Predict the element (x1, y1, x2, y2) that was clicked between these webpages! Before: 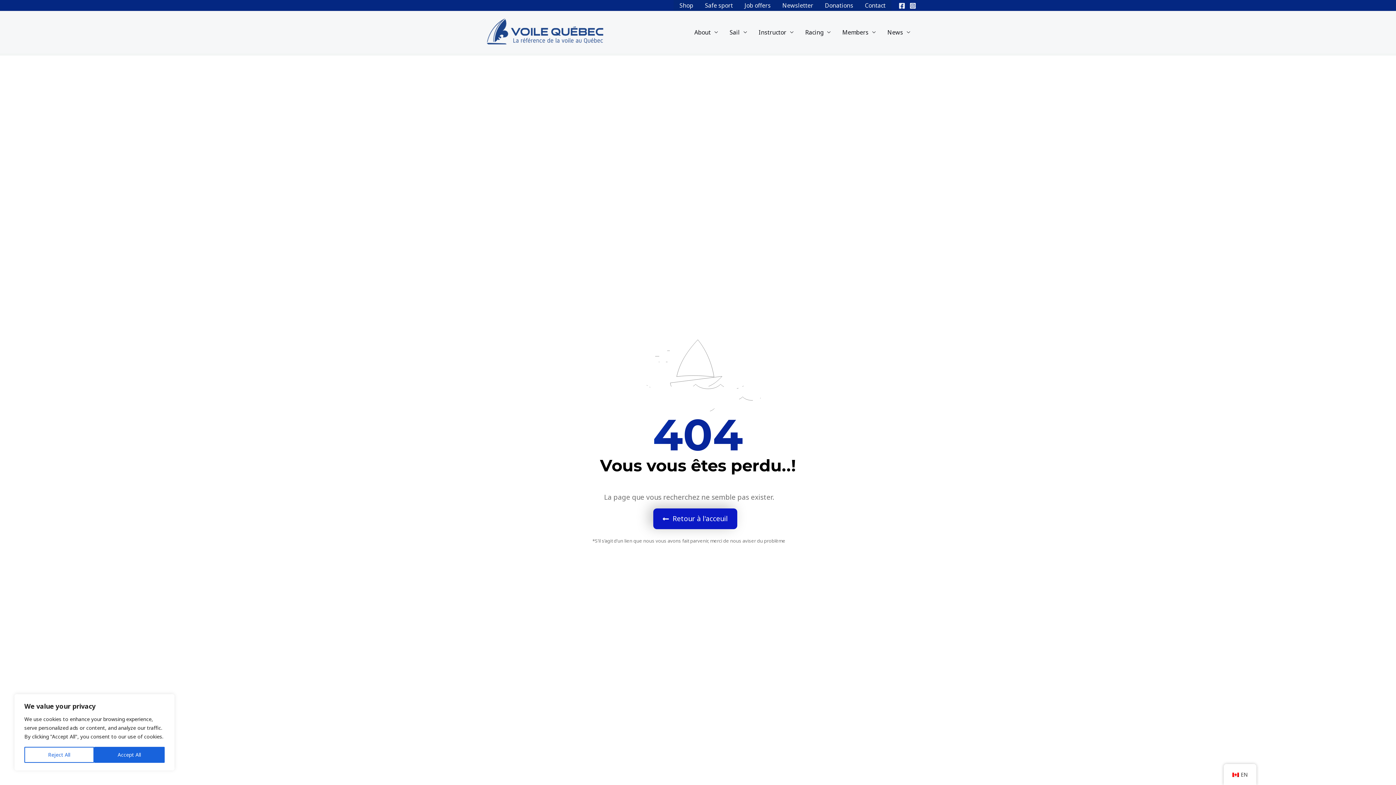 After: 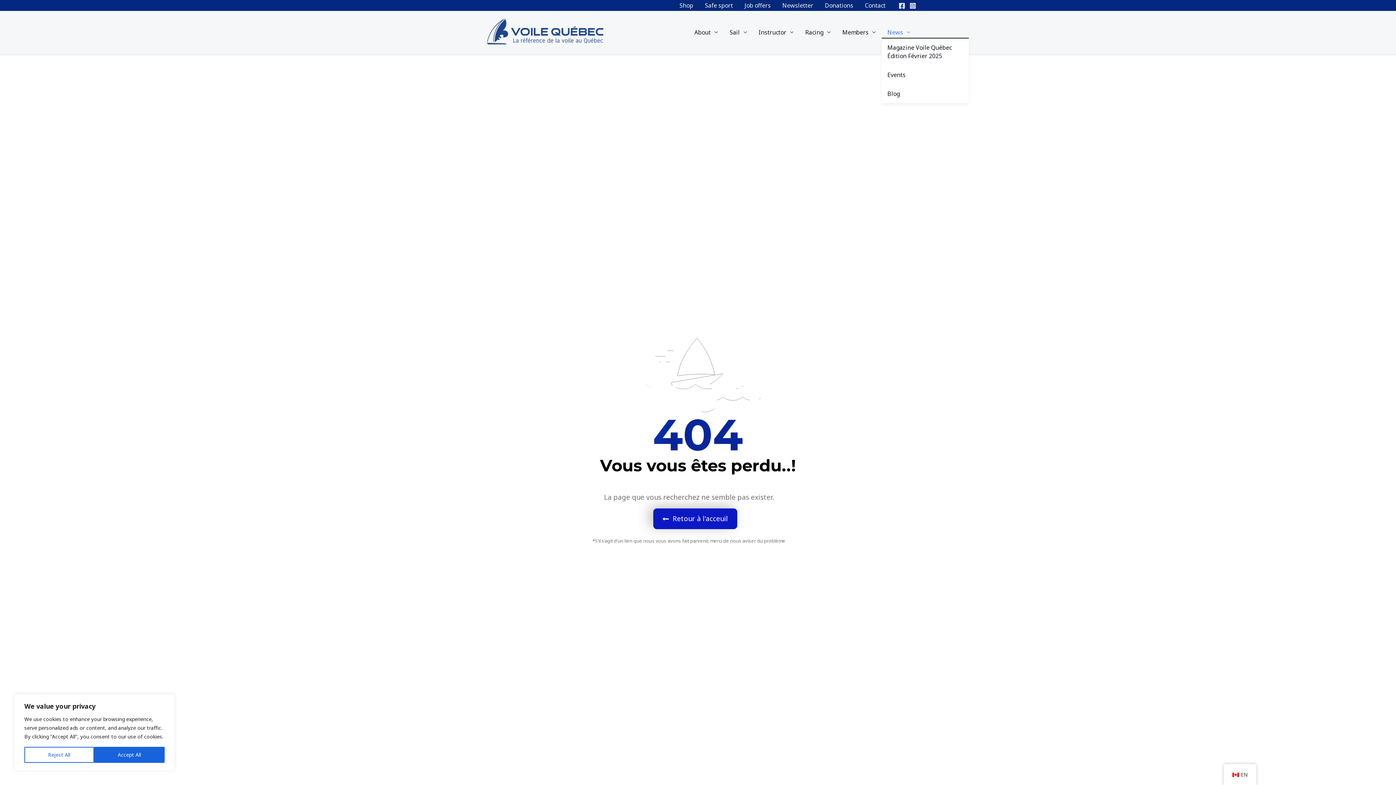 Action: bbox: (881, 26, 916, 37) label: News